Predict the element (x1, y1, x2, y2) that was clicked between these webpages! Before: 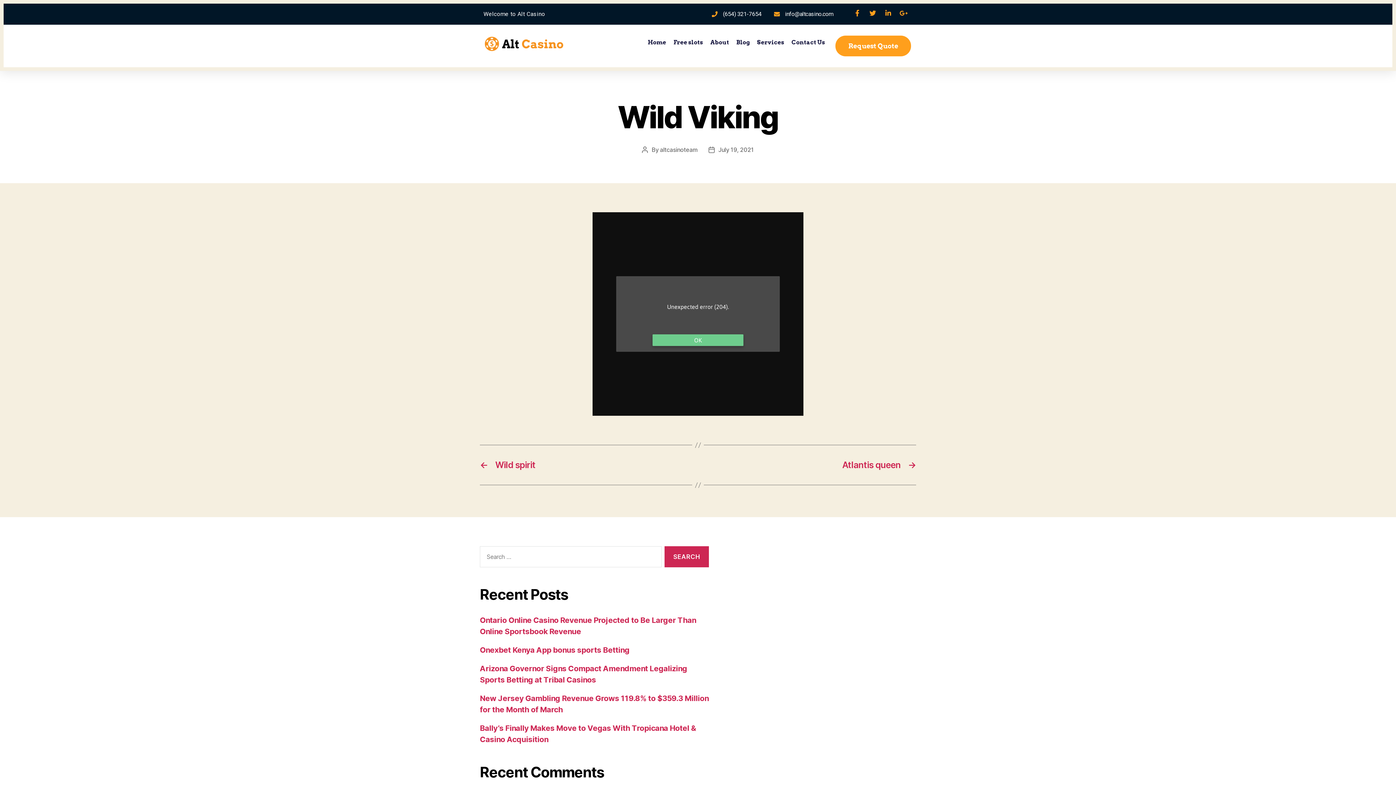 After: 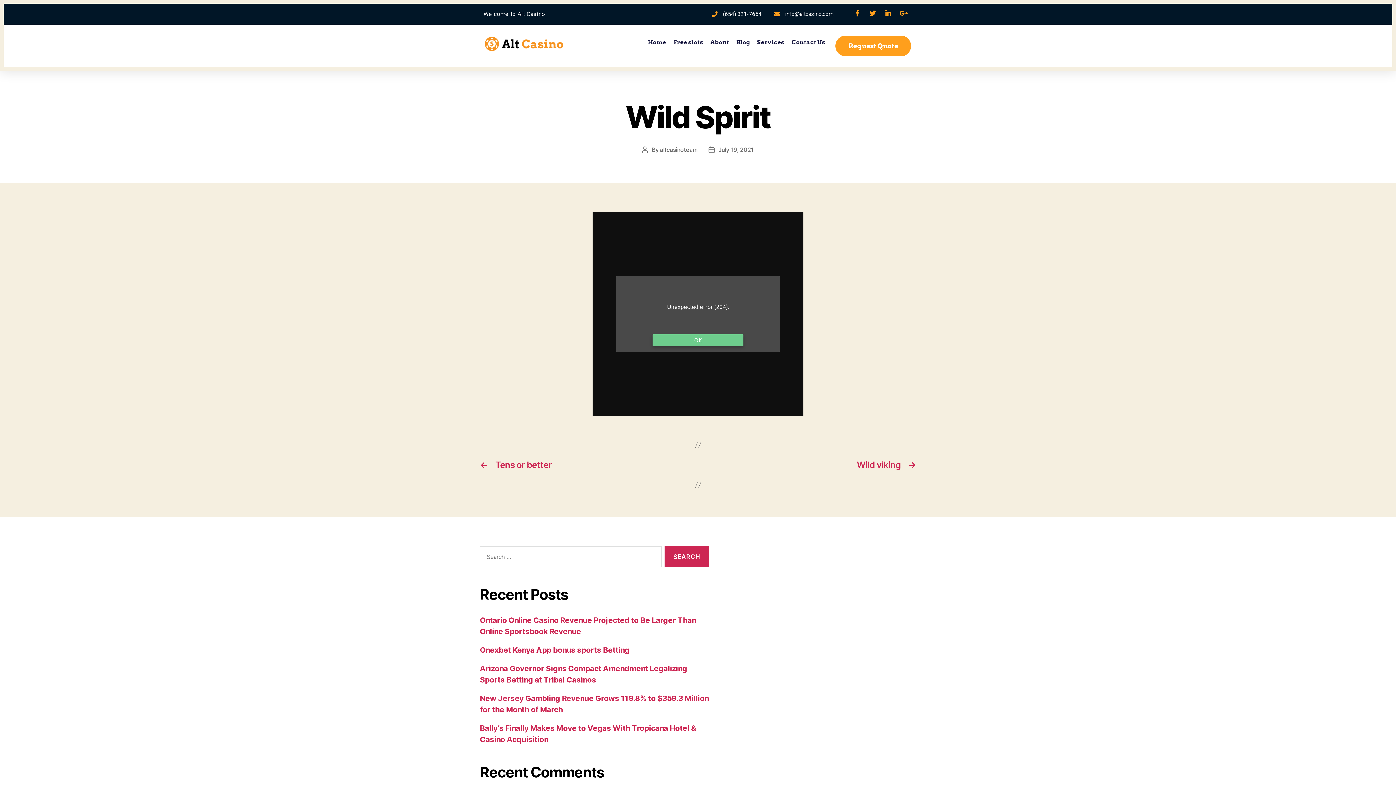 Action: bbox: (480, 460, 690, 470) label: ←
Wild spirit